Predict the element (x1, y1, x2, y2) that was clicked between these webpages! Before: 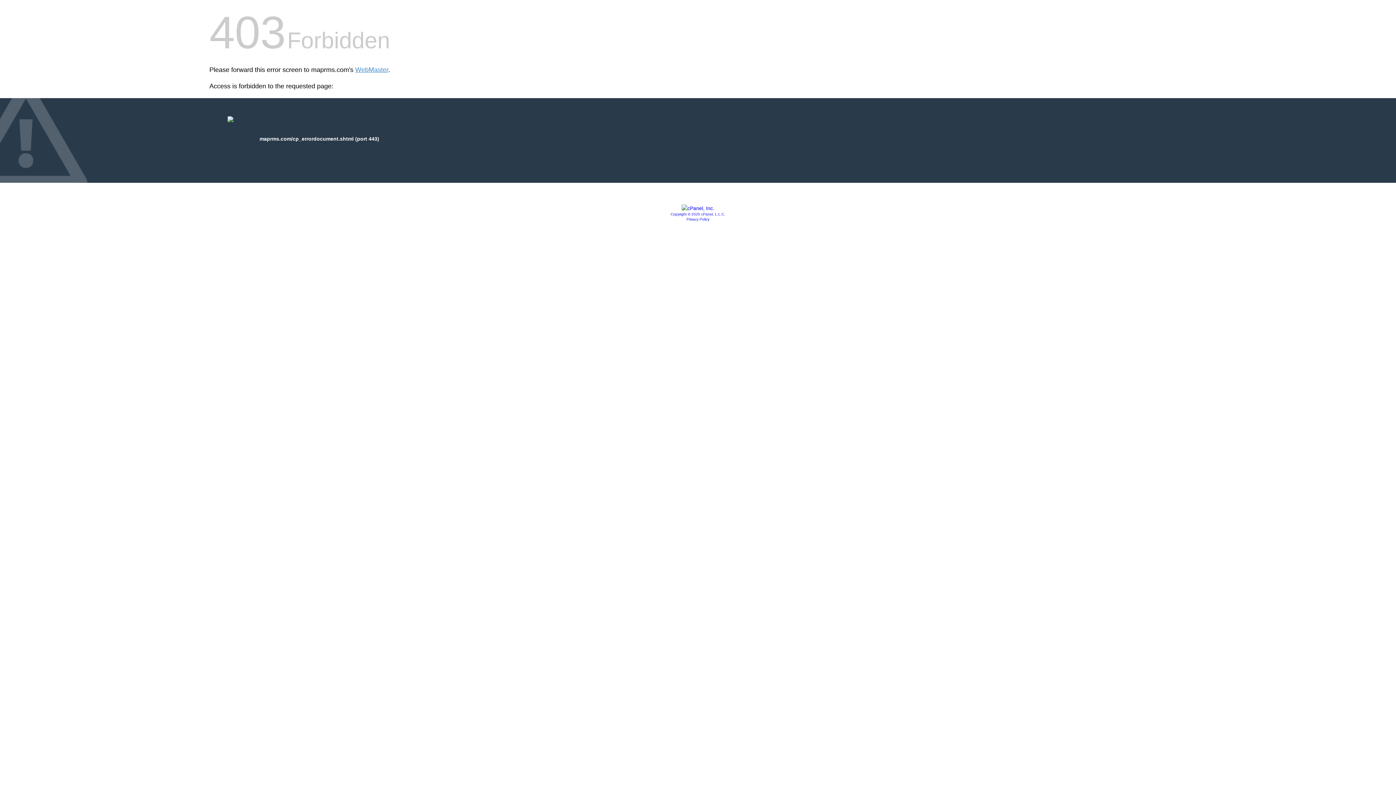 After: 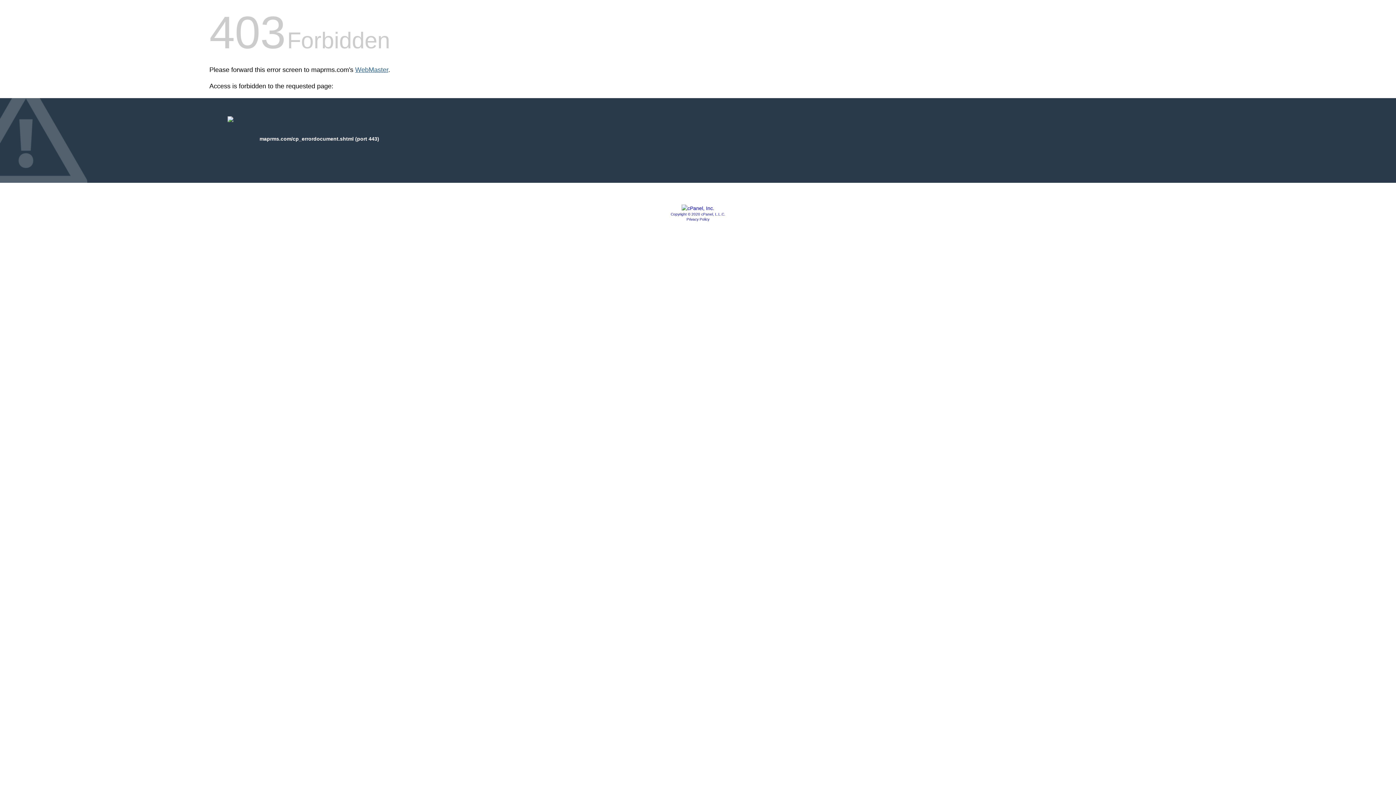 Action: bbox: (355, 66, 388, 73) label: WebMaster